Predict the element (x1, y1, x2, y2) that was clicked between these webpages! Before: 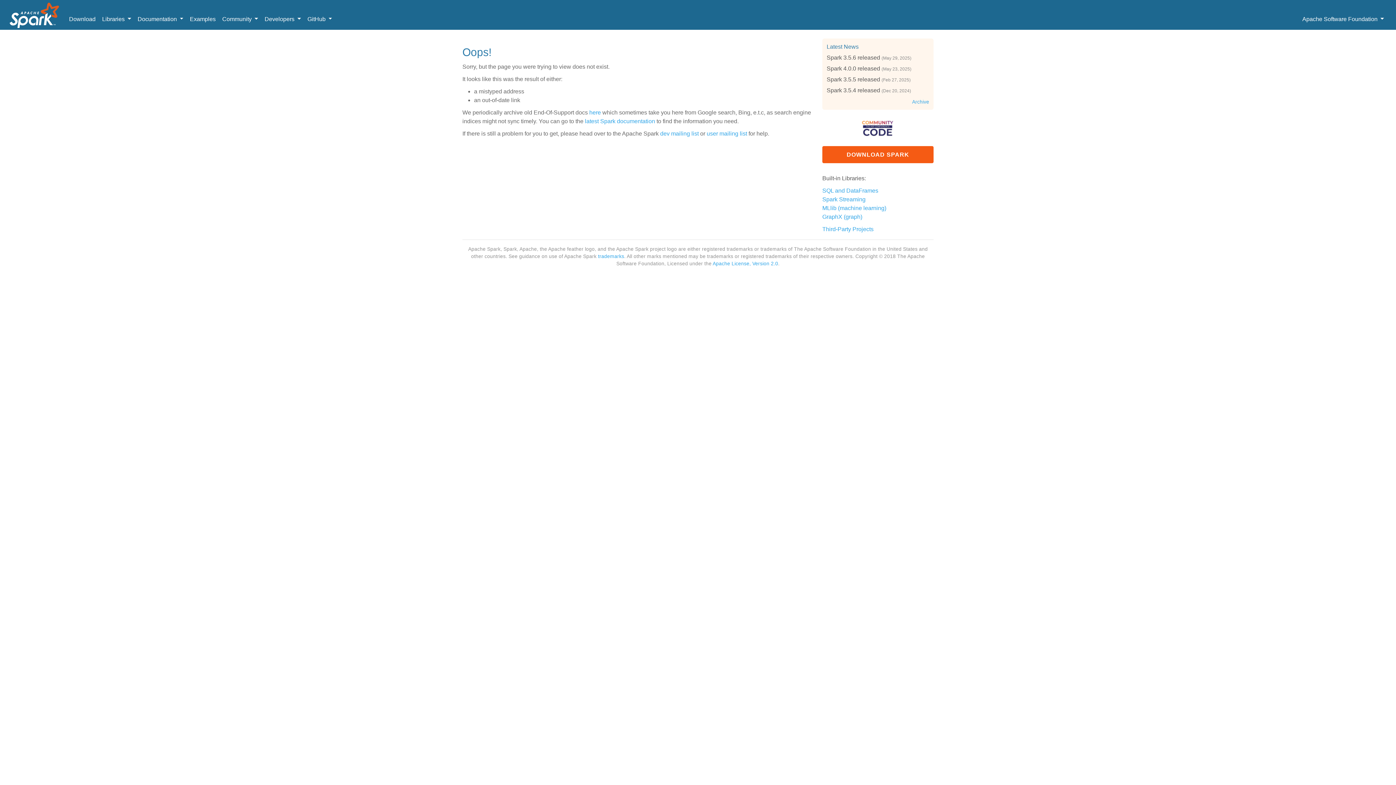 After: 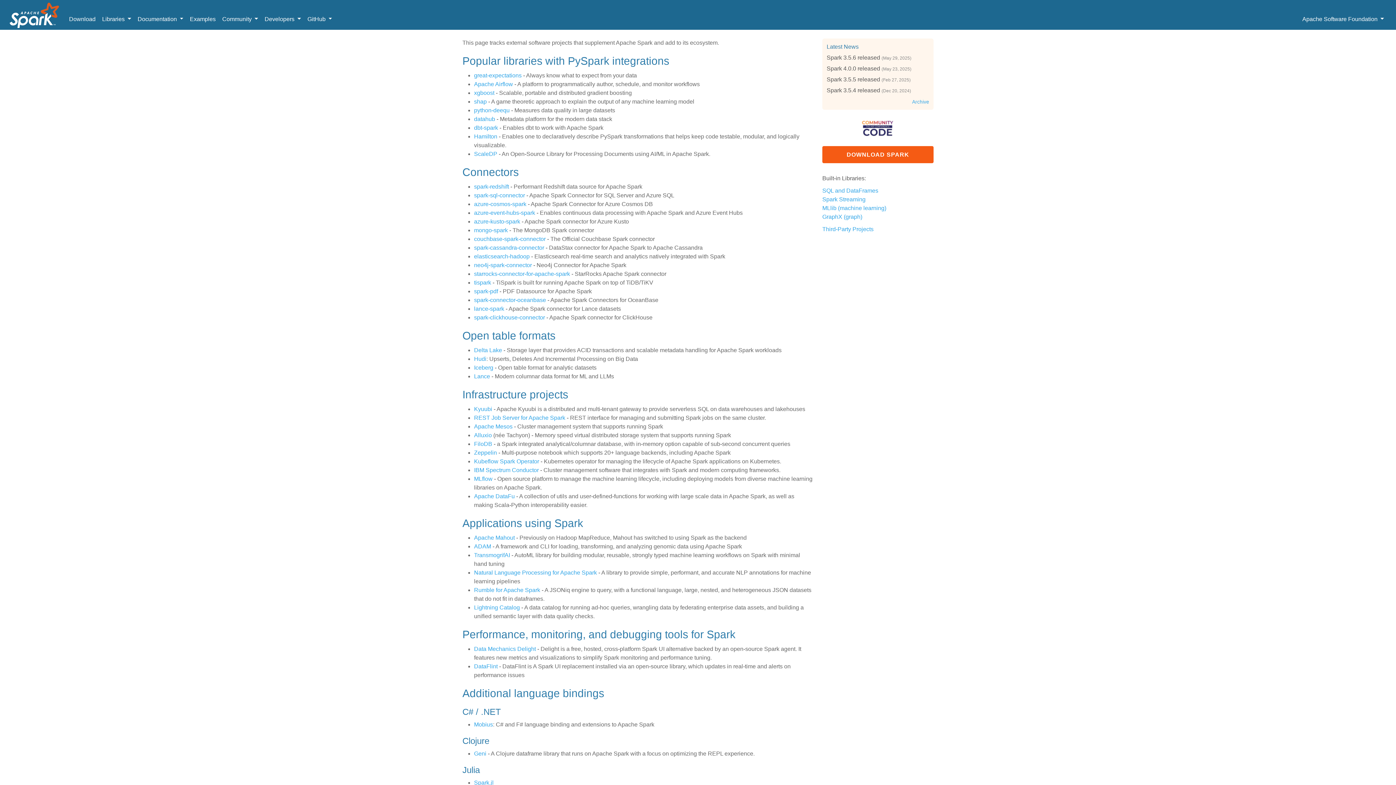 Action: label: Third-Party Projects bbox: (822, 226, 873, 232)